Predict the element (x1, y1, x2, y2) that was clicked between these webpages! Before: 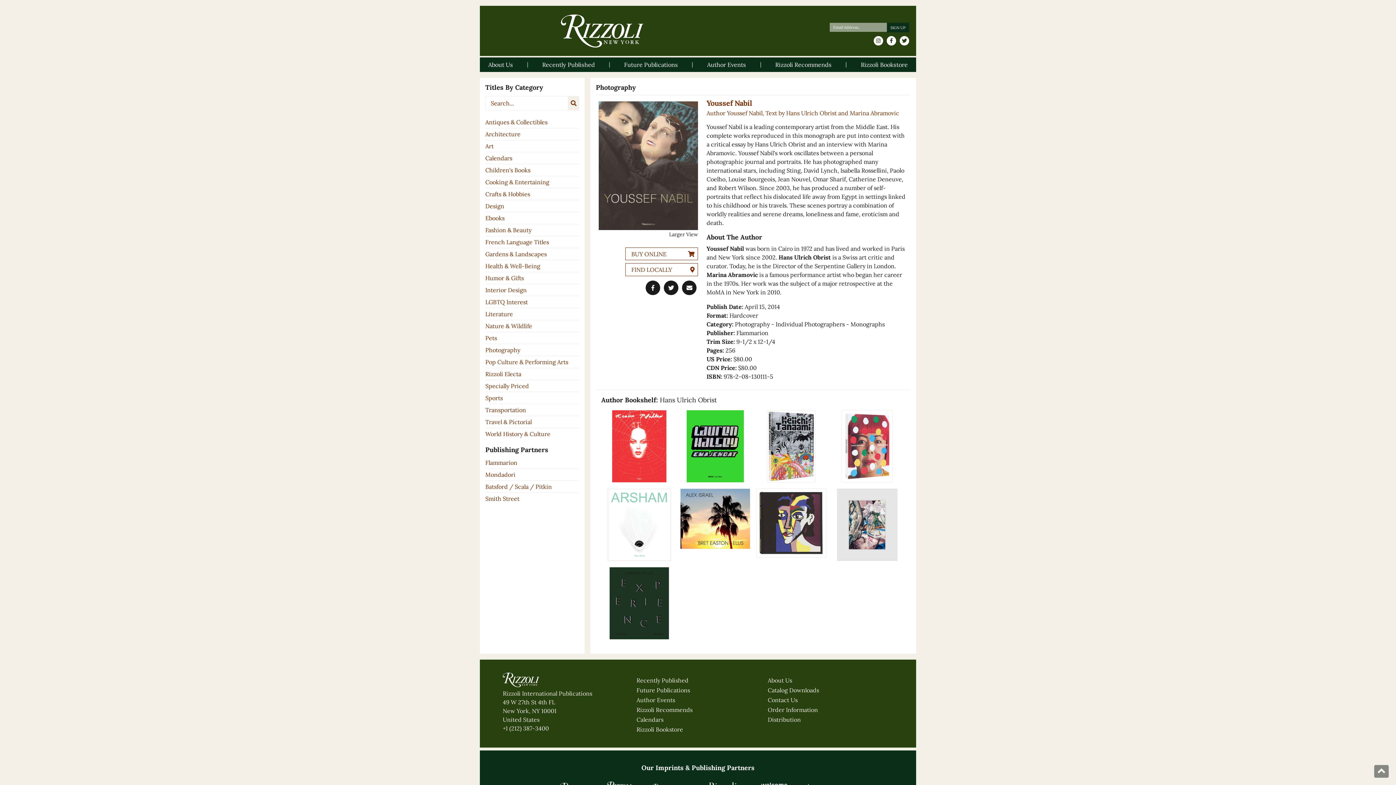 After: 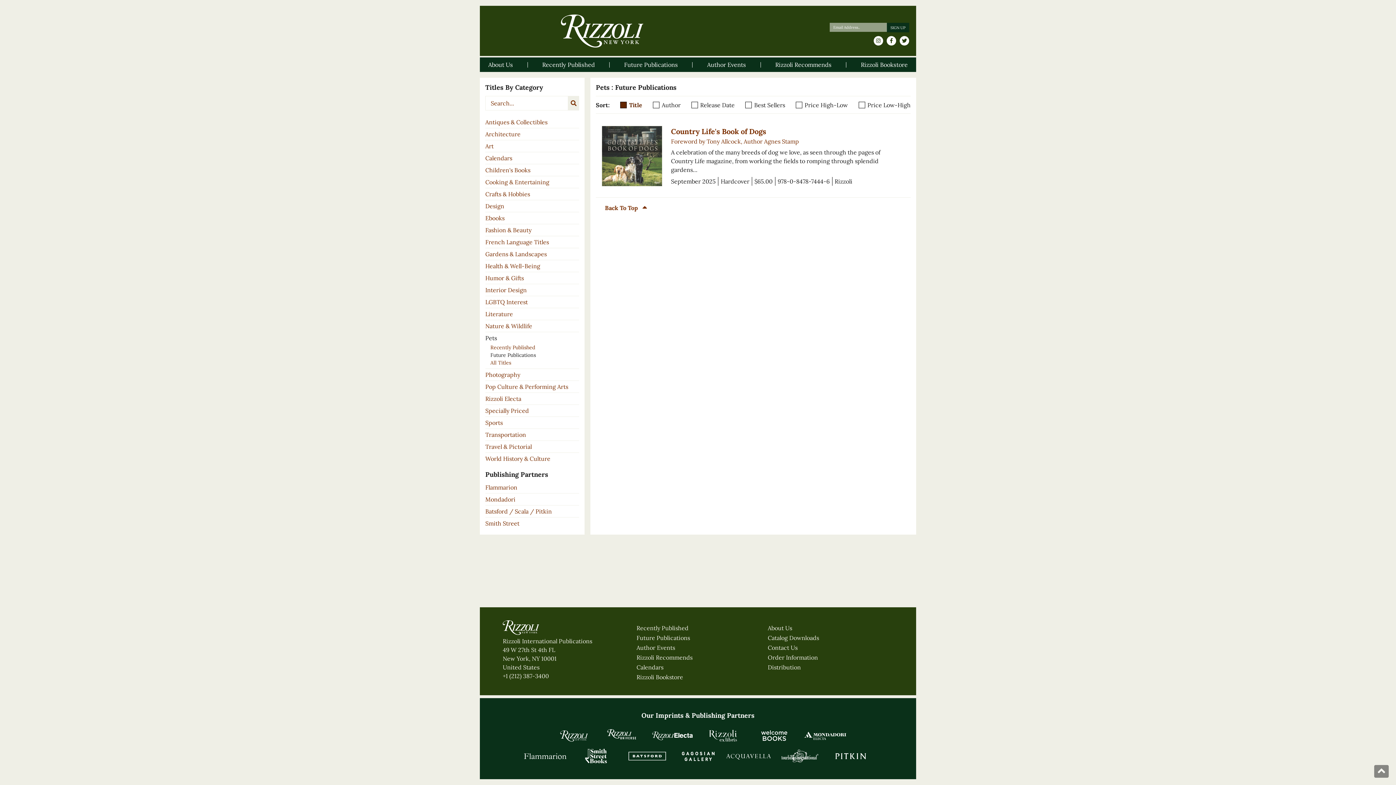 Action: bbox: (485, 332, 579, 344) label: Pets